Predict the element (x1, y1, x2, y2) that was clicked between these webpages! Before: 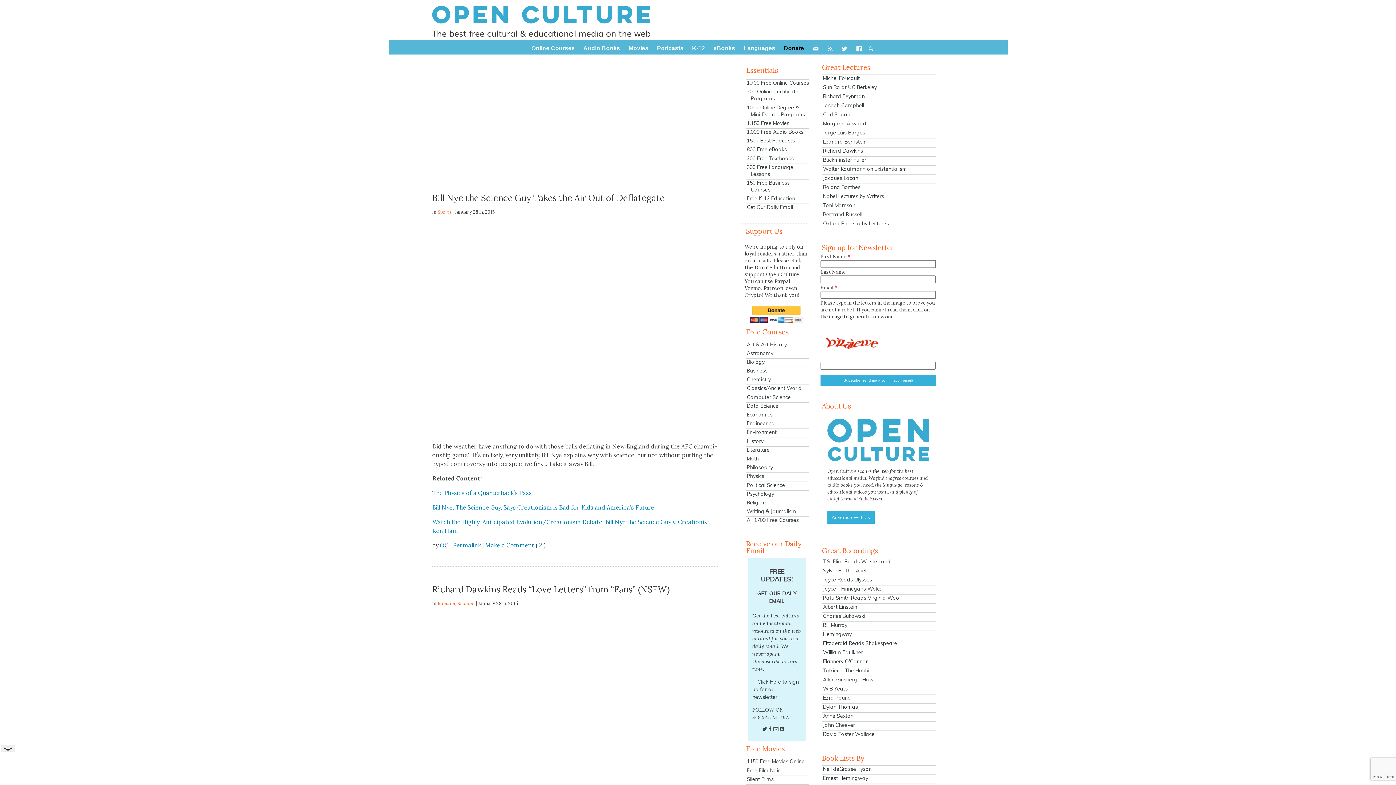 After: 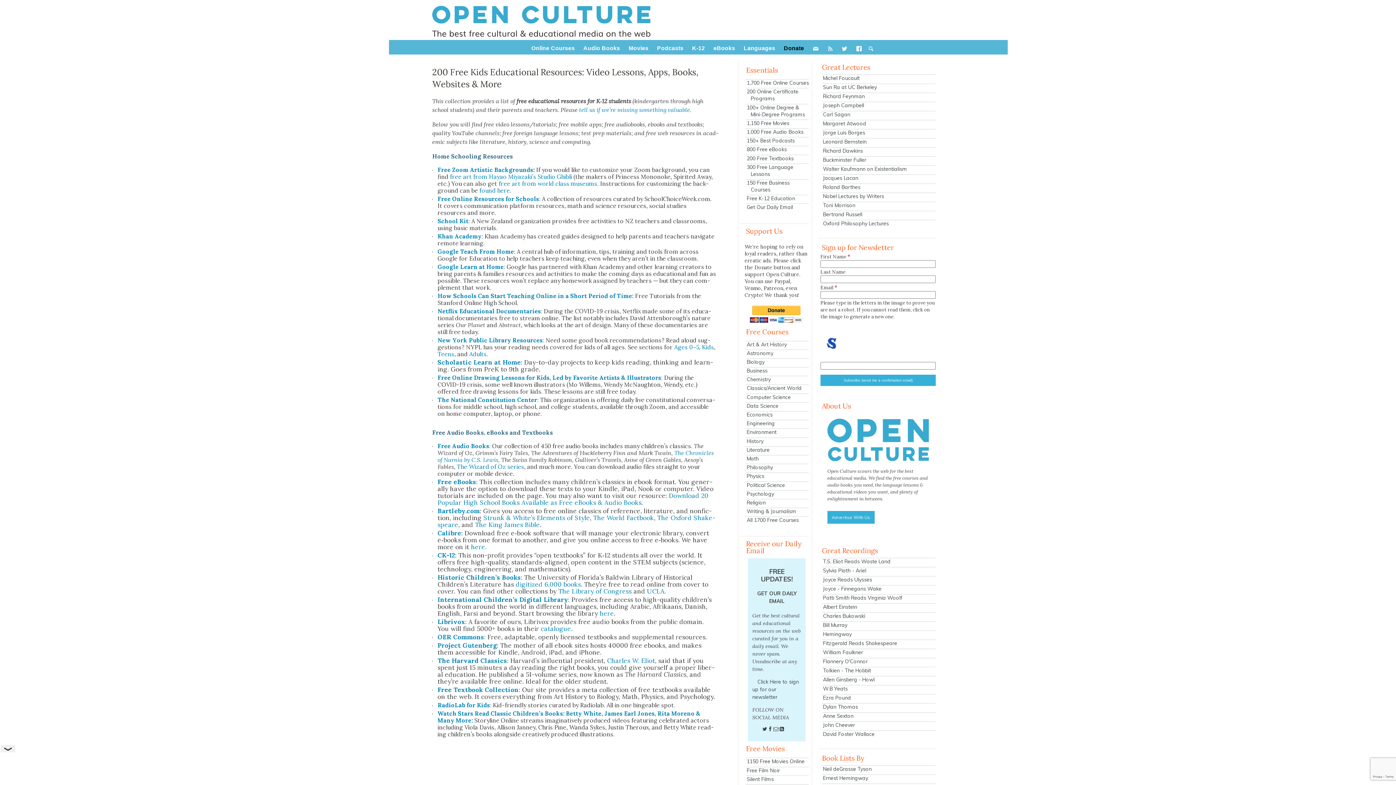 Action: label: Free K-12 Education bbox: (745, 194, 809, 202)